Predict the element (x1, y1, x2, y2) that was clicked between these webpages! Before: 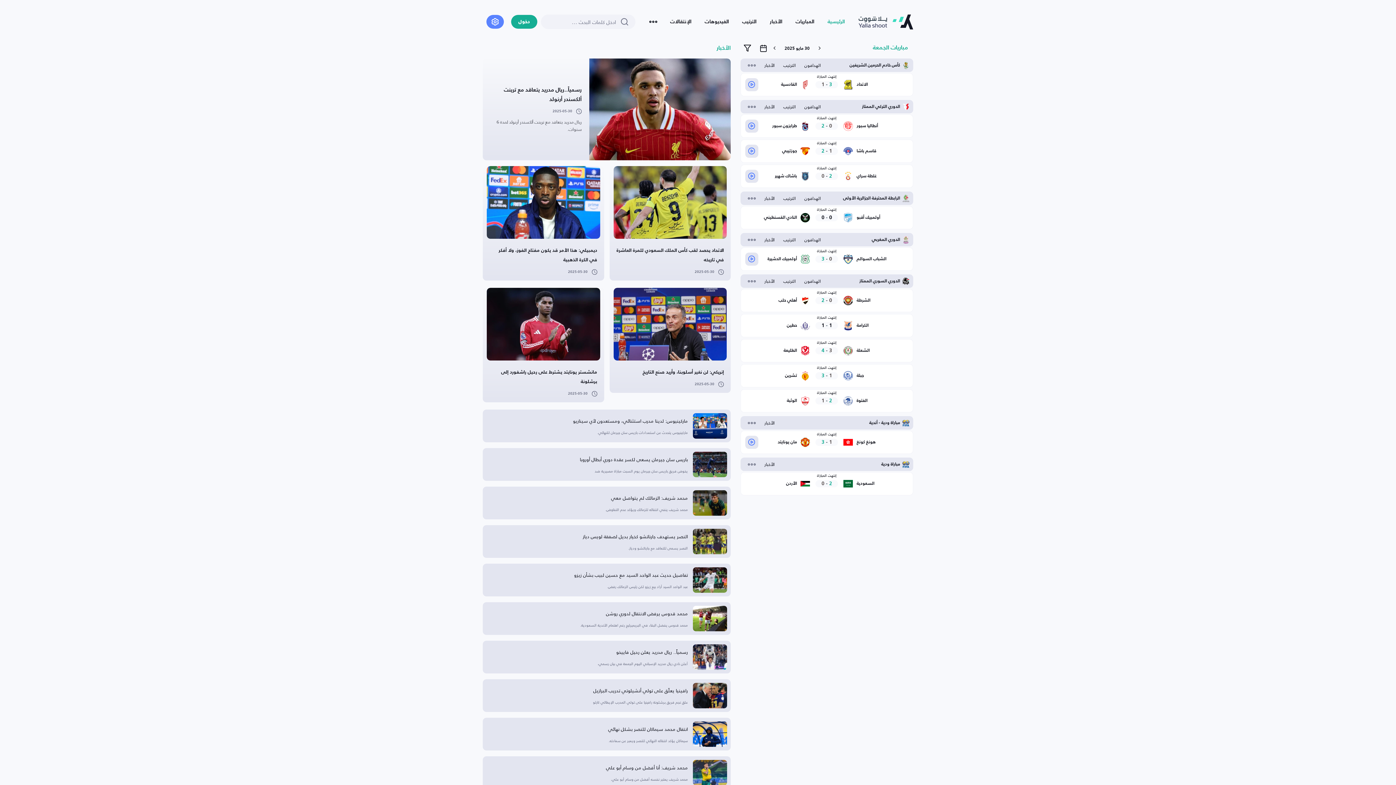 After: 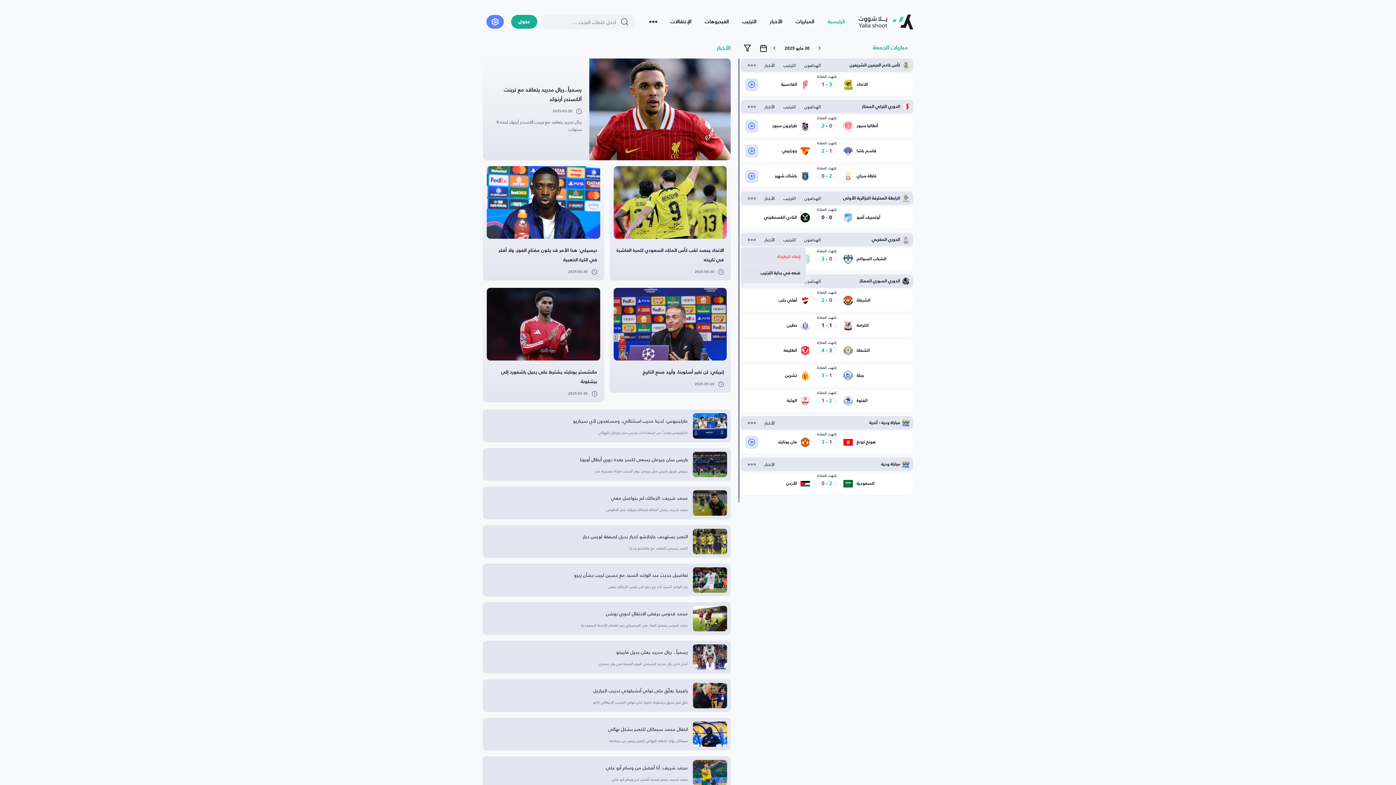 Action: bbox: (747, 346, 755, 351)